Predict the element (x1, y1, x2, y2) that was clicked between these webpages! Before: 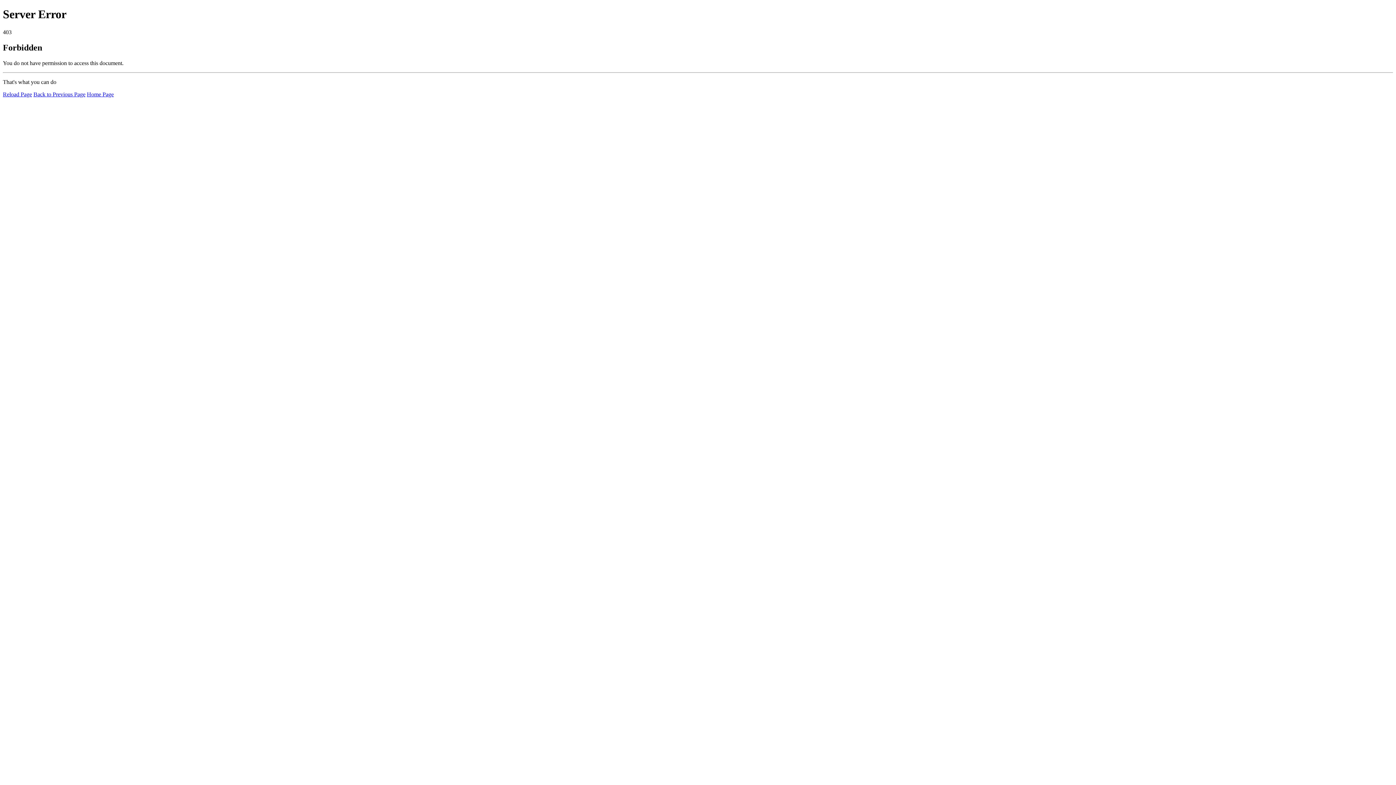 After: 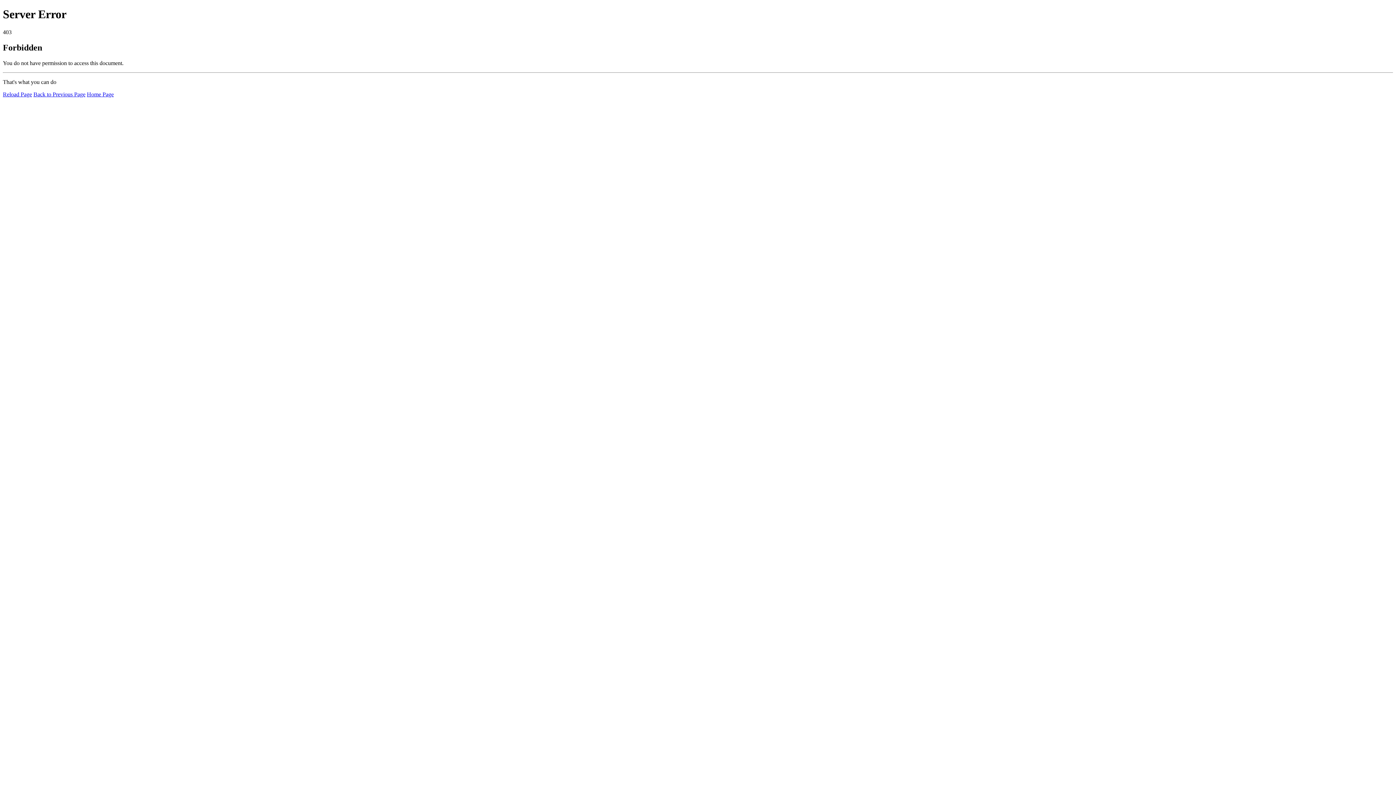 Action: label: Reload Page bbox: (2, 91, 32, 97)